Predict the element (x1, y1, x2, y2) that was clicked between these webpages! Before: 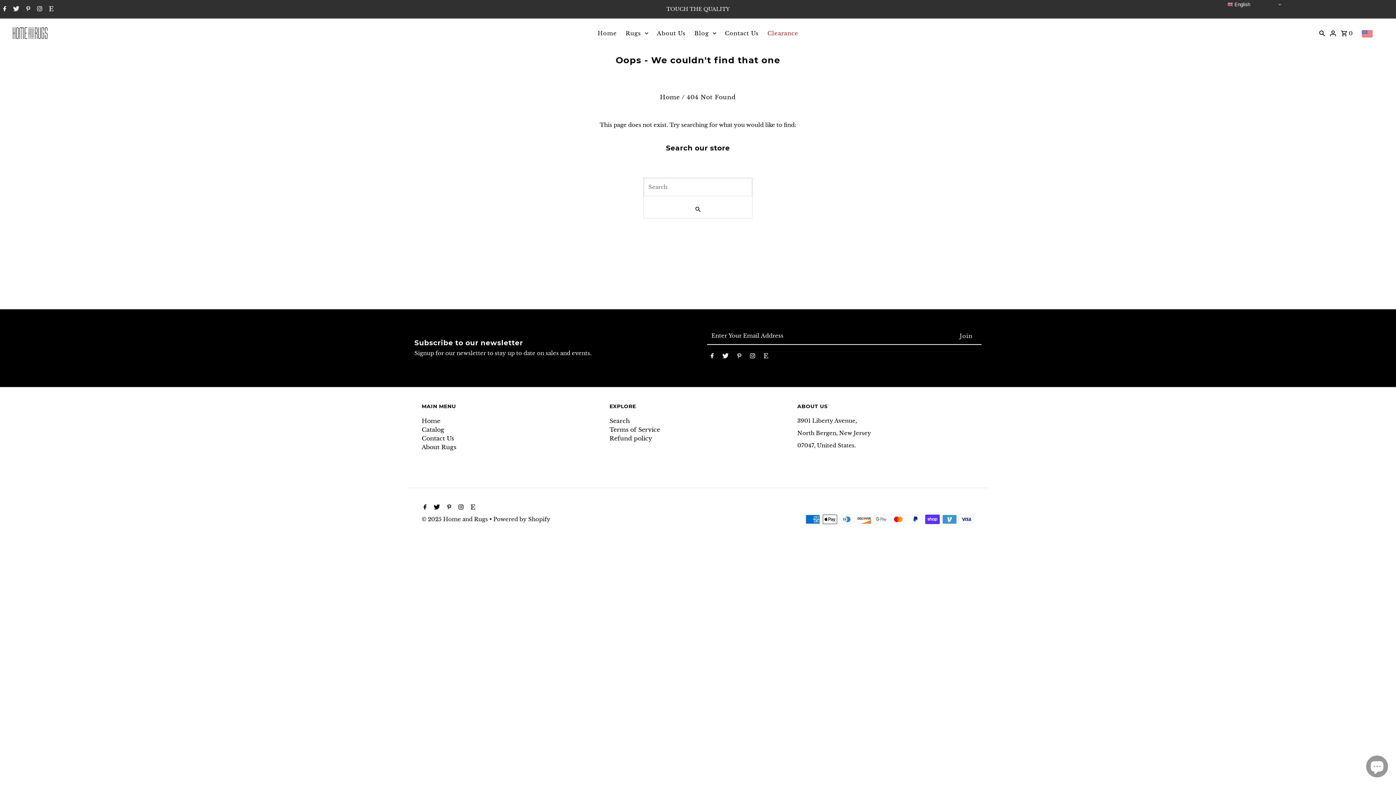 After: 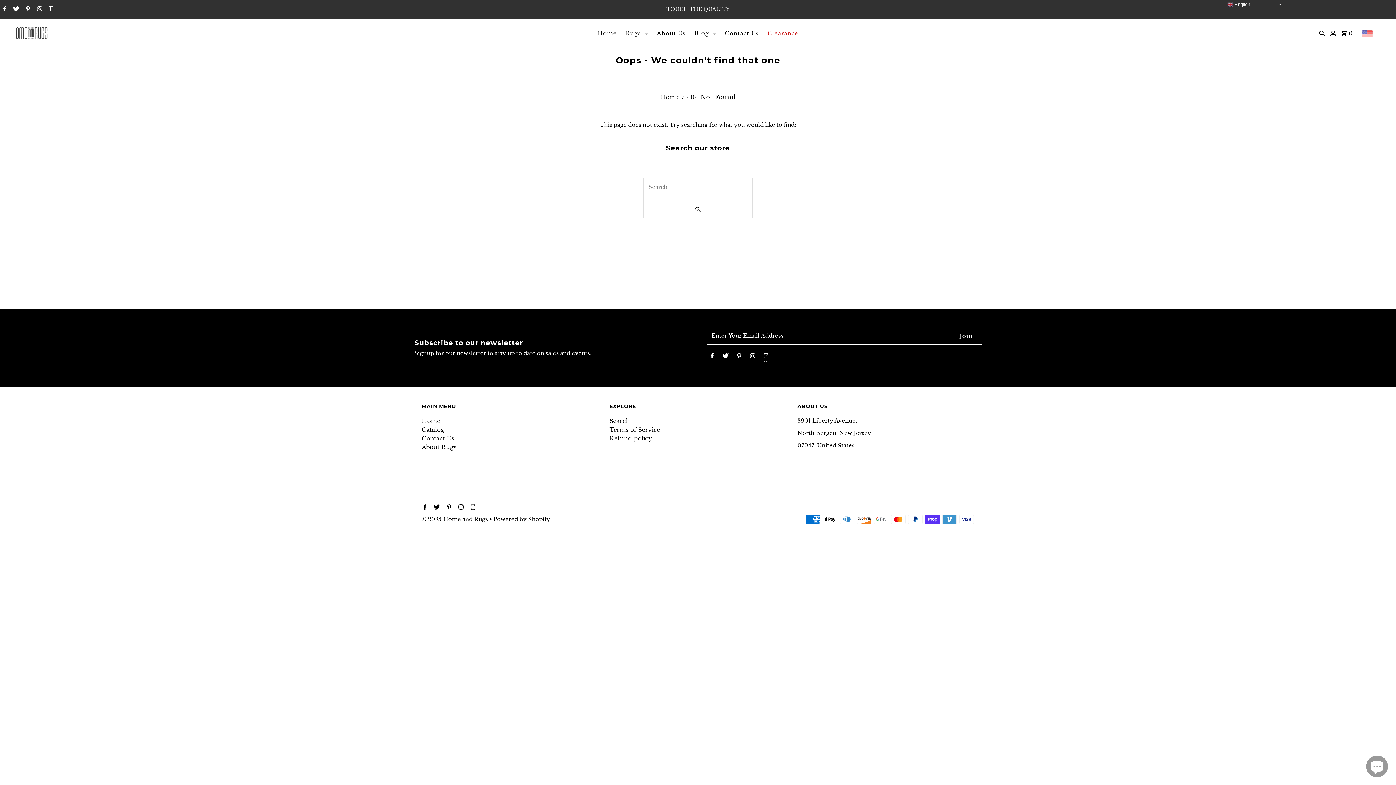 Action: label: Etsy bbox: (763, 353, 768, 361)